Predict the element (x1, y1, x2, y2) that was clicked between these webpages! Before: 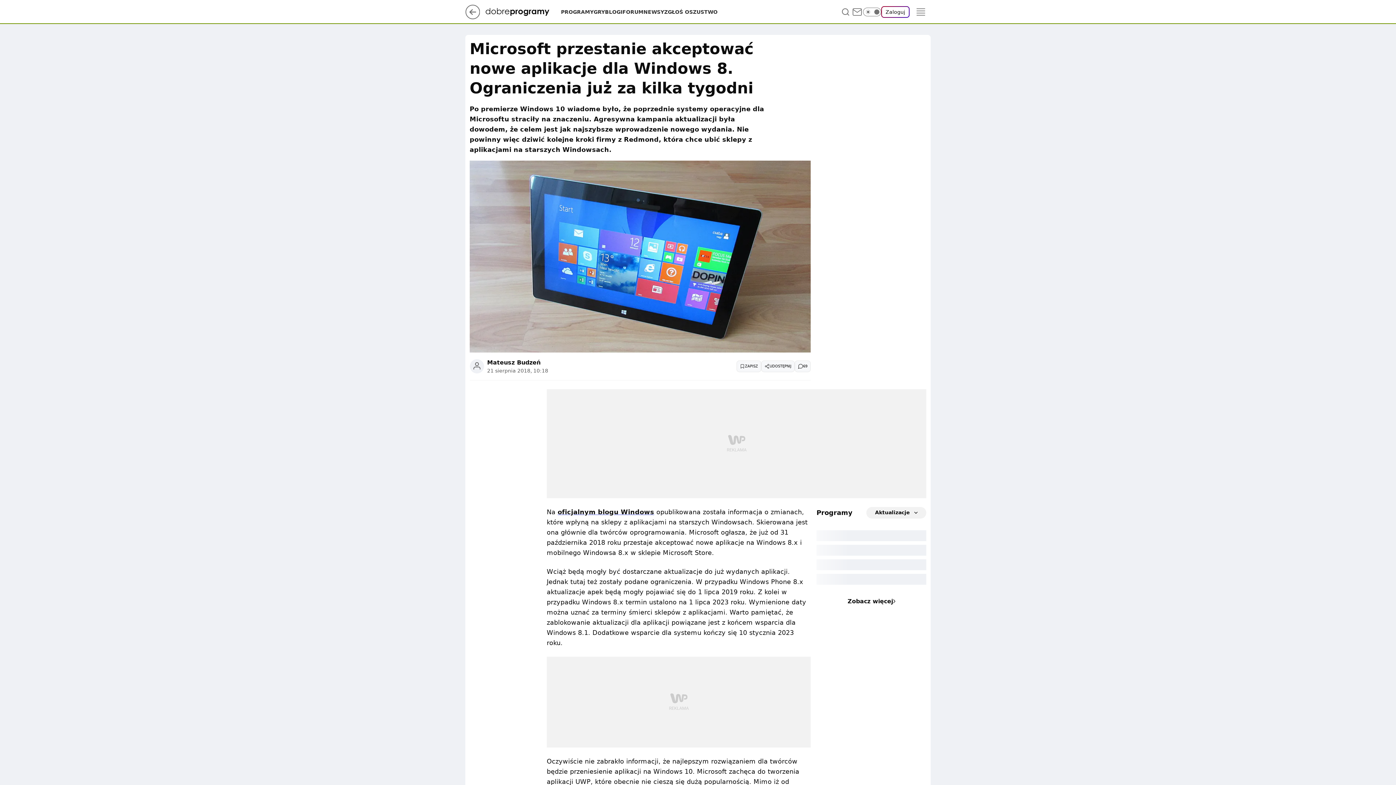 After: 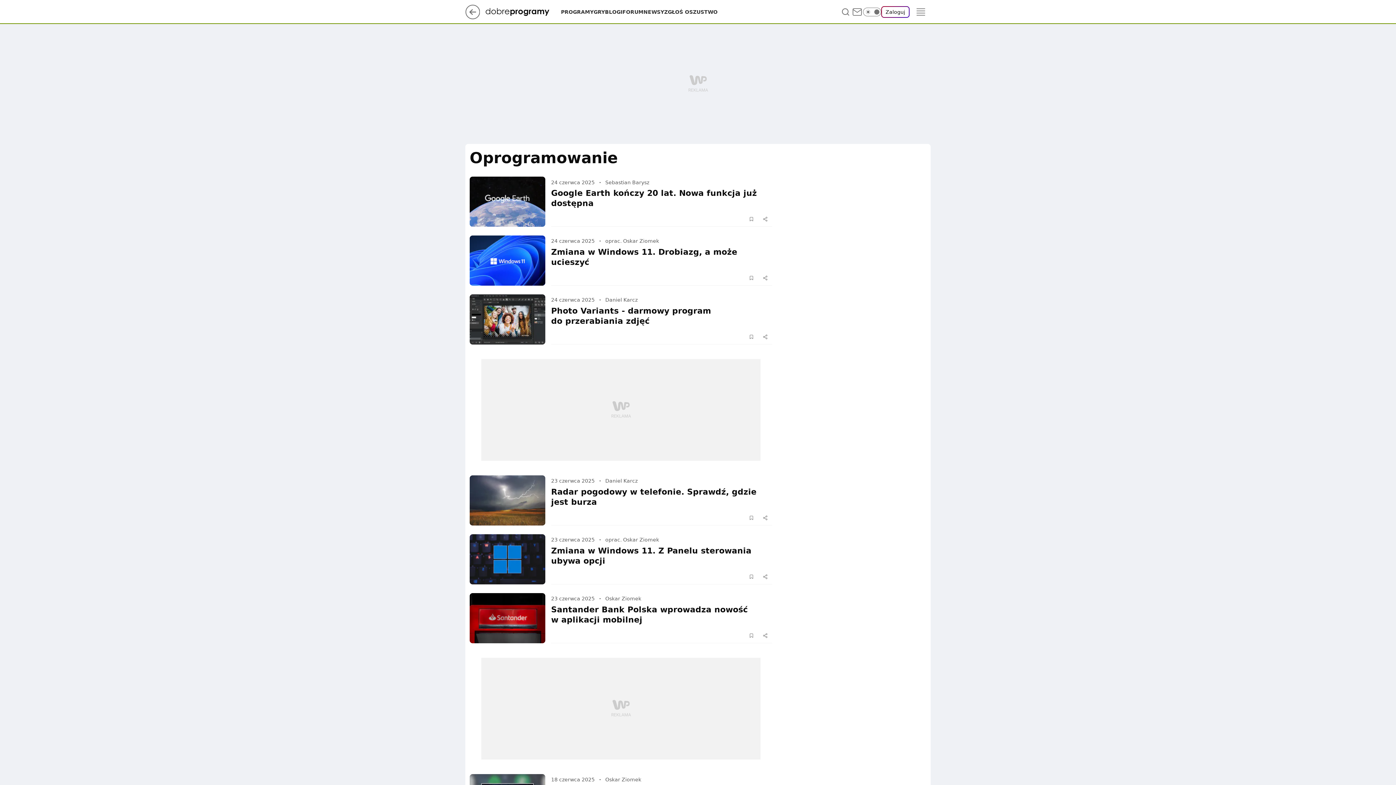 Action: bbox: (643, 8, 664, 15) label: NEWSY